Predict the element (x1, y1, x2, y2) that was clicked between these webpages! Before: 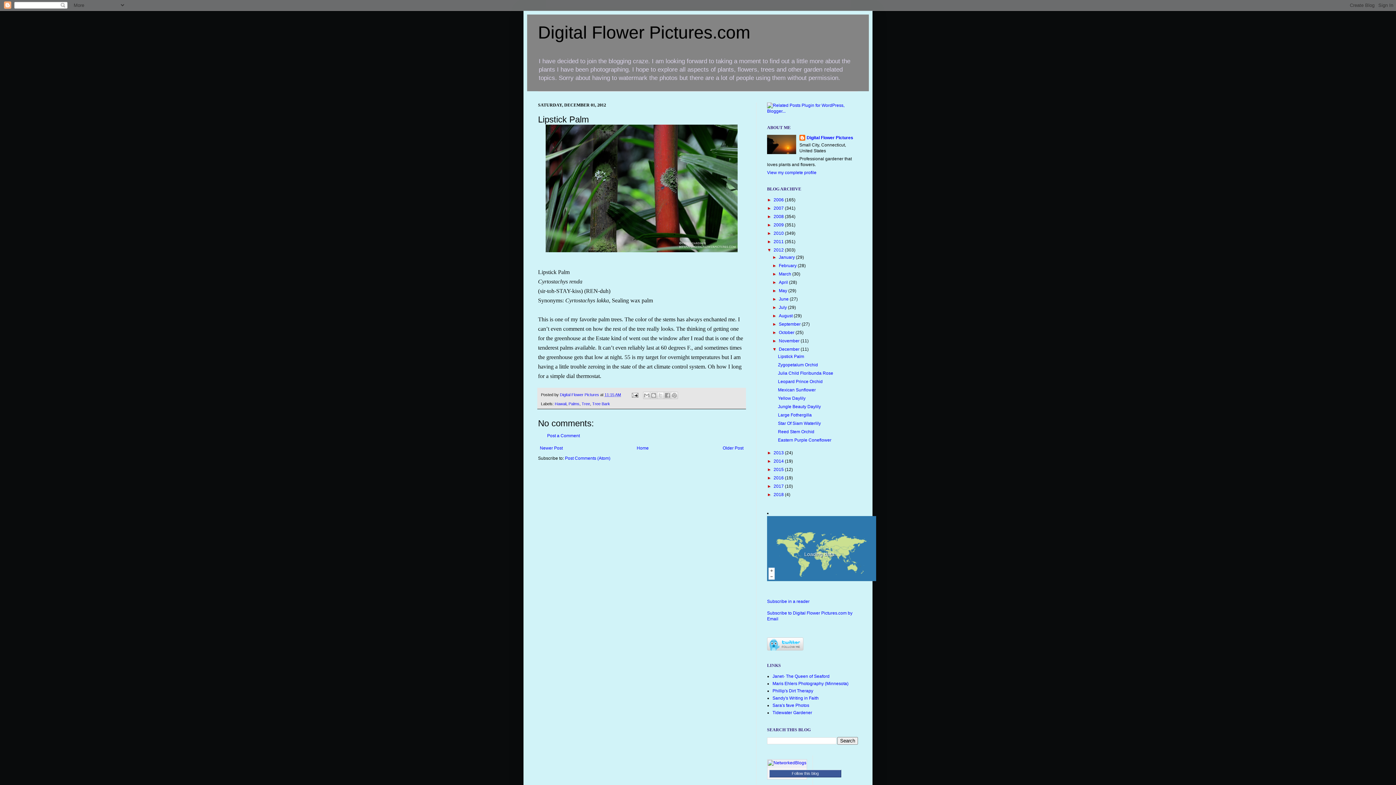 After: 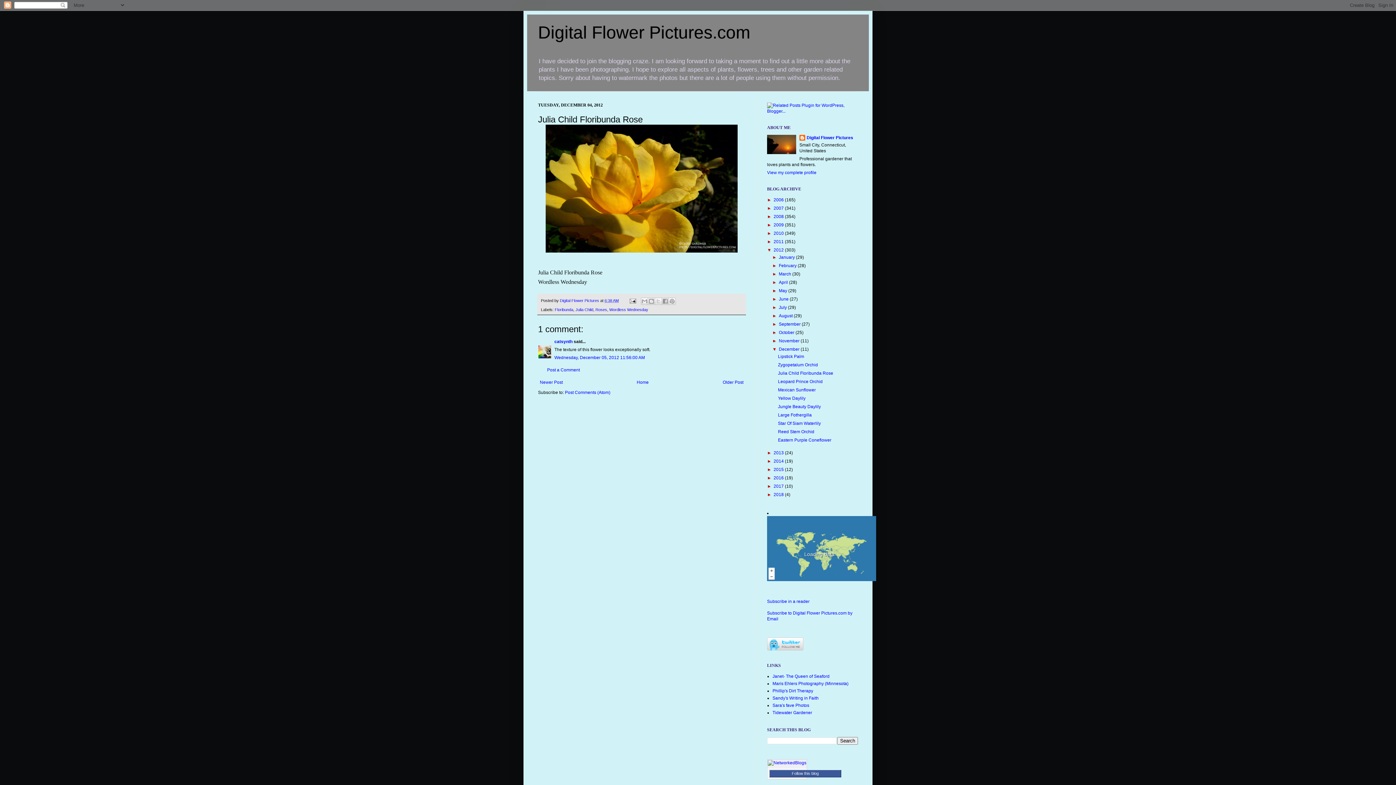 Action: label: Julia Child Floribunda Rose bbox: (778, 371, 833, 376)